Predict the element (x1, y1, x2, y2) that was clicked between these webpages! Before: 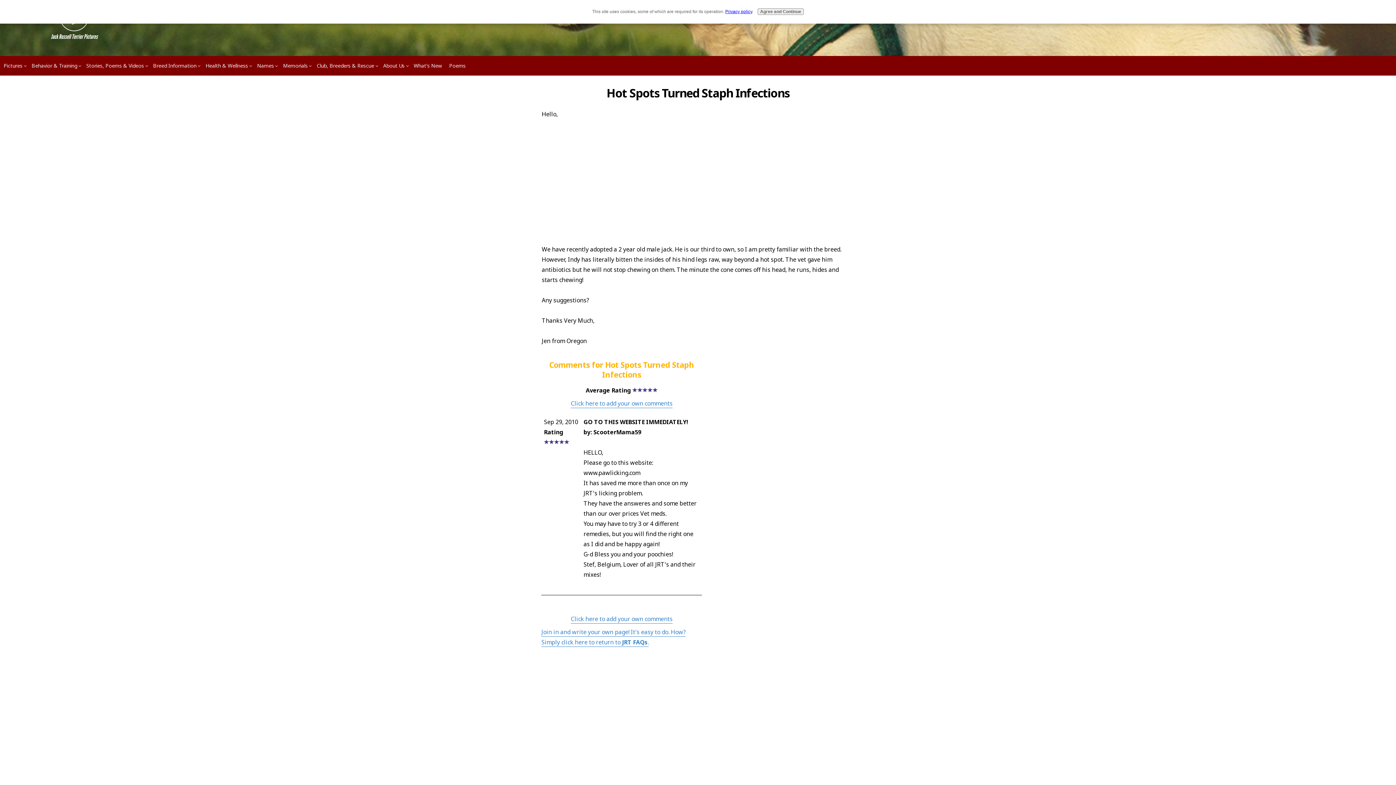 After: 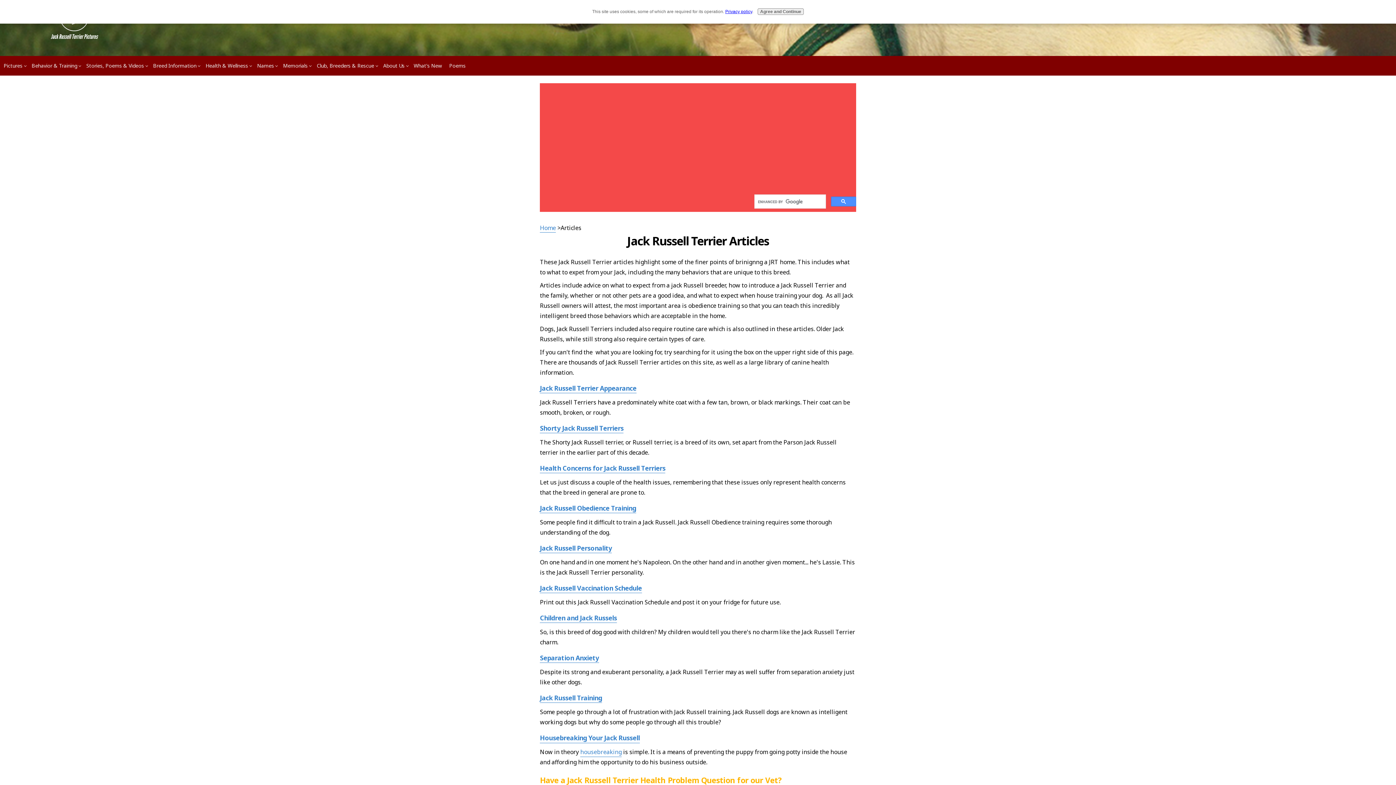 Action: label: Poems bbox: (445, 56, 469, 75)